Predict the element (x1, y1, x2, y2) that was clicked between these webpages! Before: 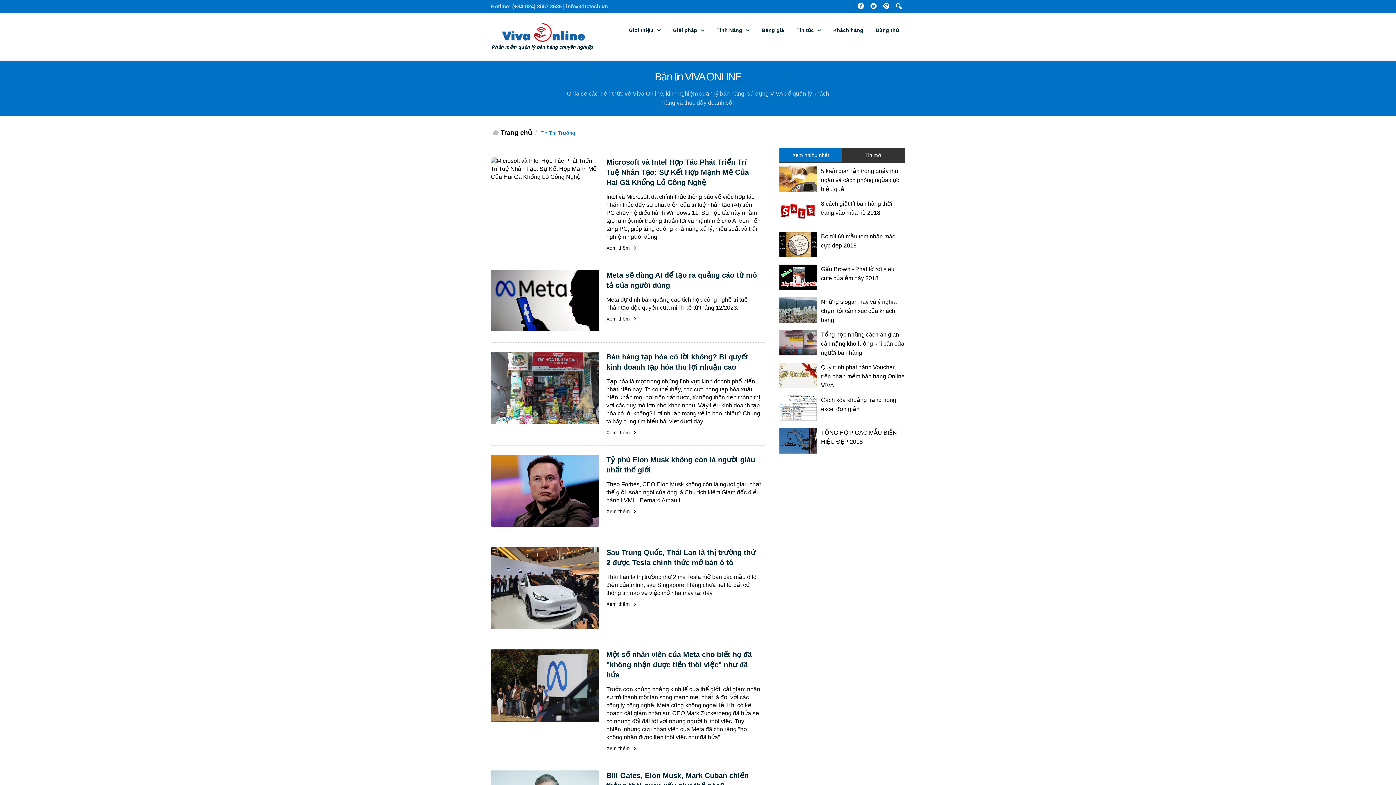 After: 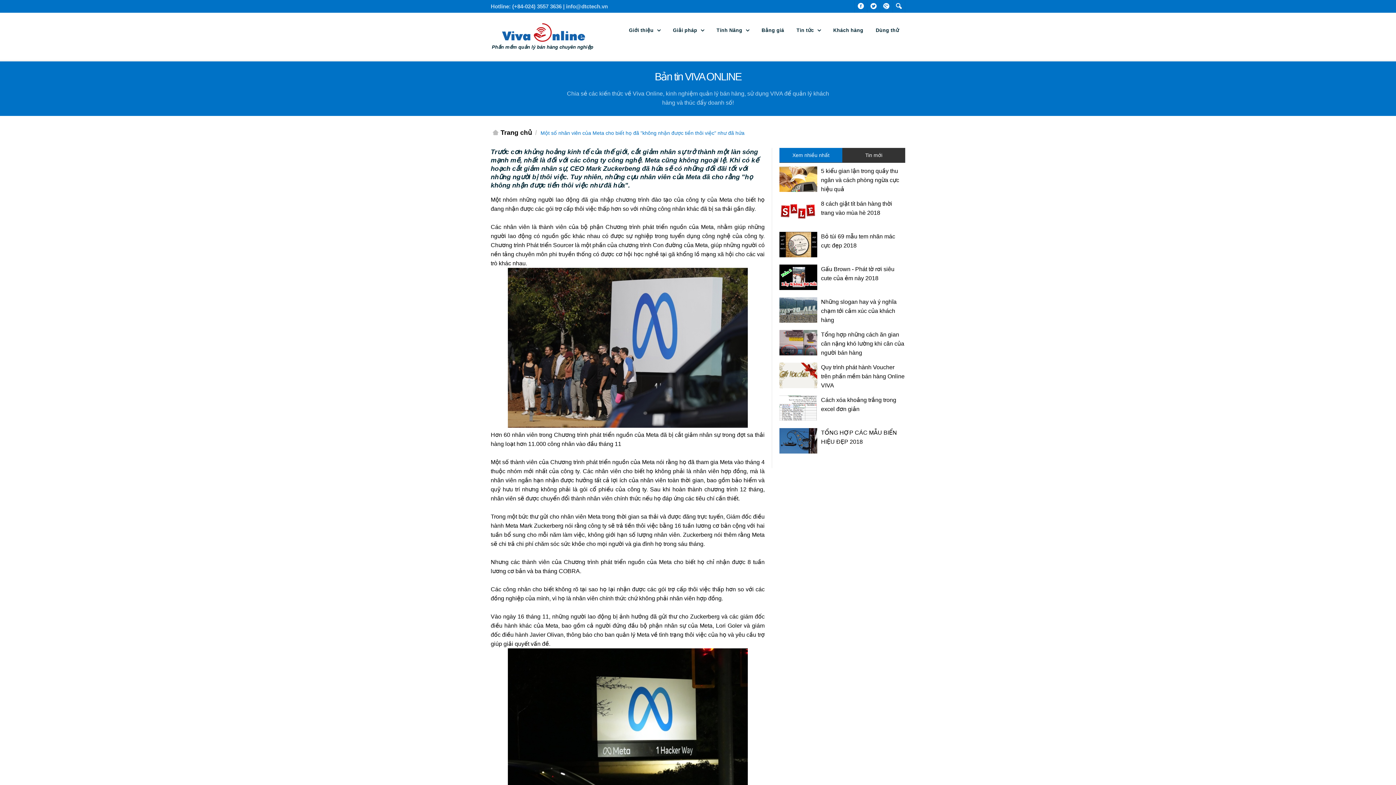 Action: label: Một số nhân viên của Meta cho biết họ đã "không nhận được tiền thôi việc" như đã hứa bbox: (606, 650, 752, 679)